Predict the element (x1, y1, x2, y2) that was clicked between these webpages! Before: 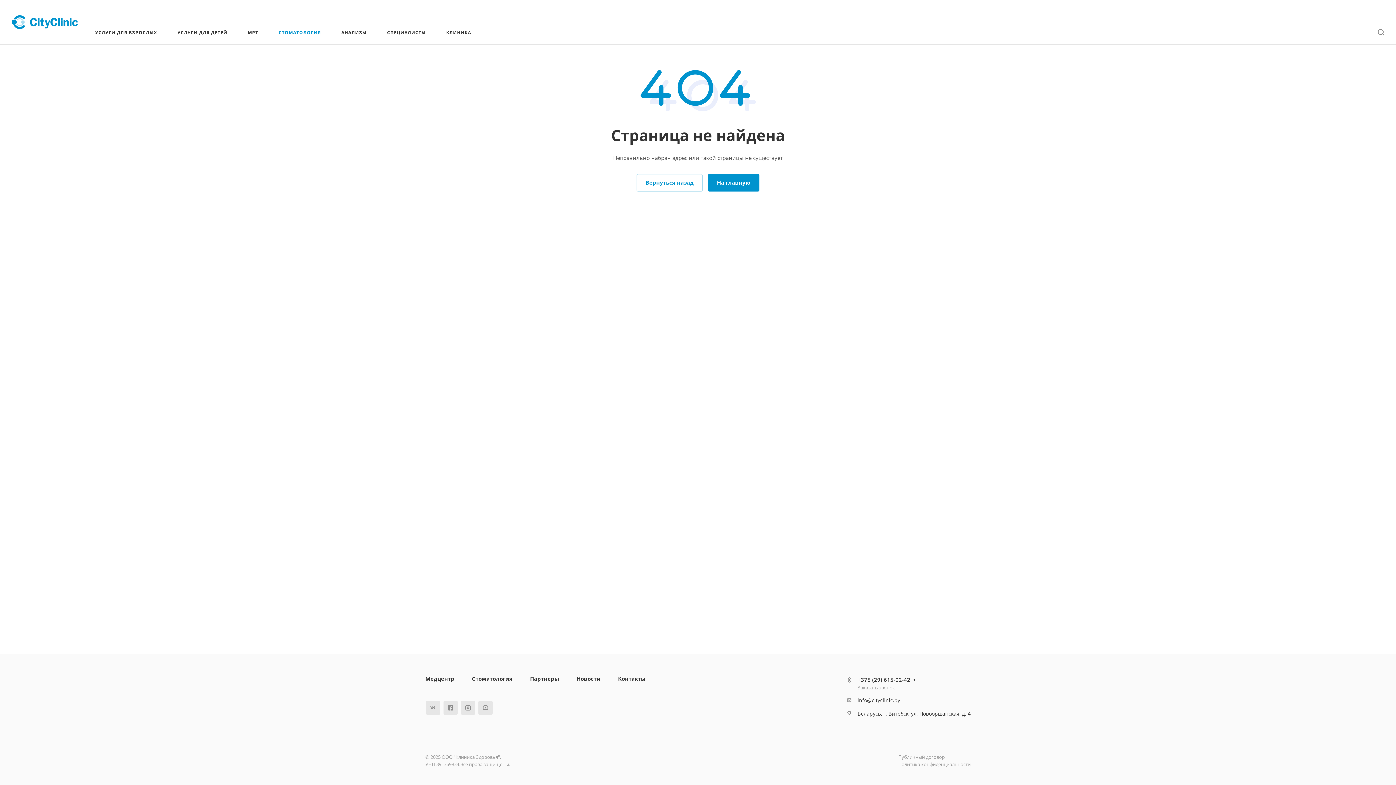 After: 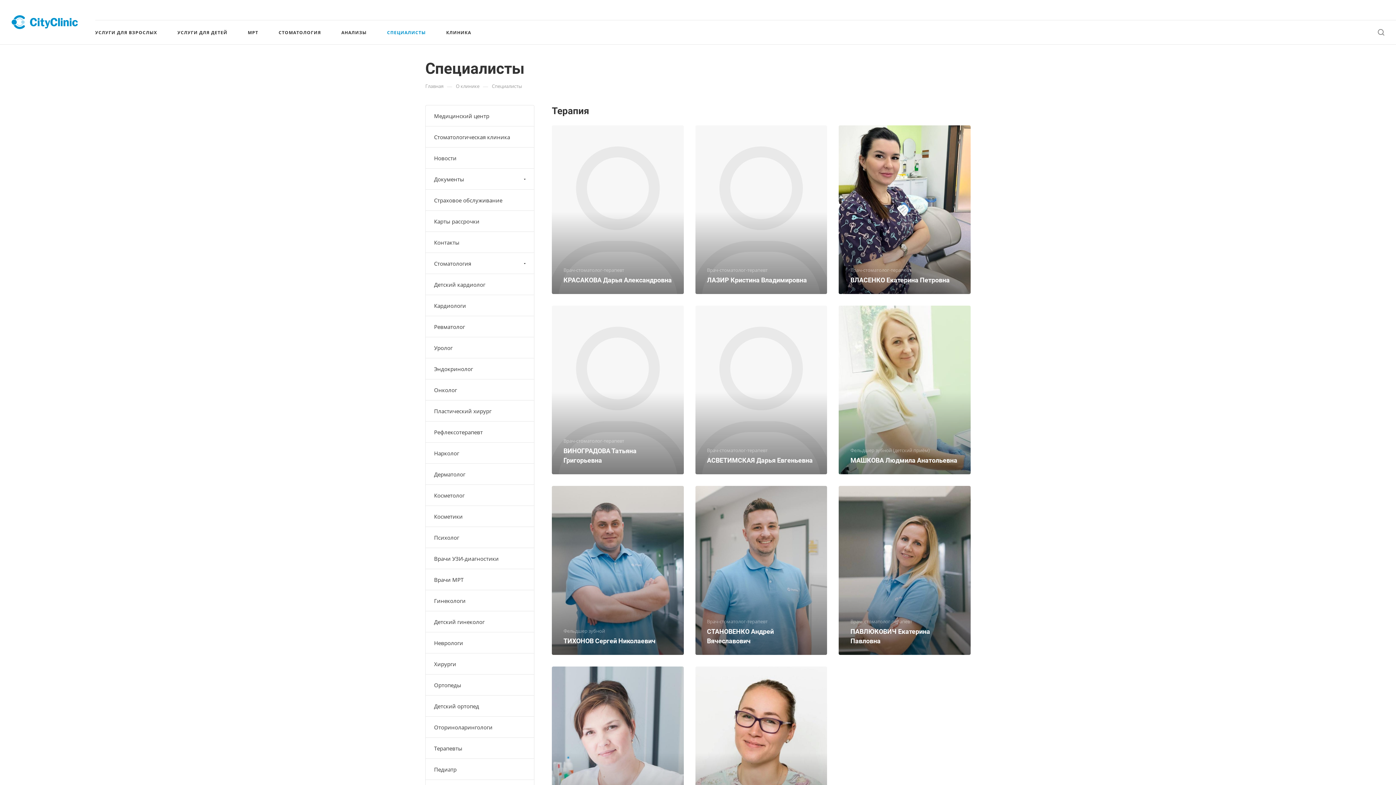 Action: label: СПЕЦИАЛИСТЫ bbox: (387, 20, 425, 44)